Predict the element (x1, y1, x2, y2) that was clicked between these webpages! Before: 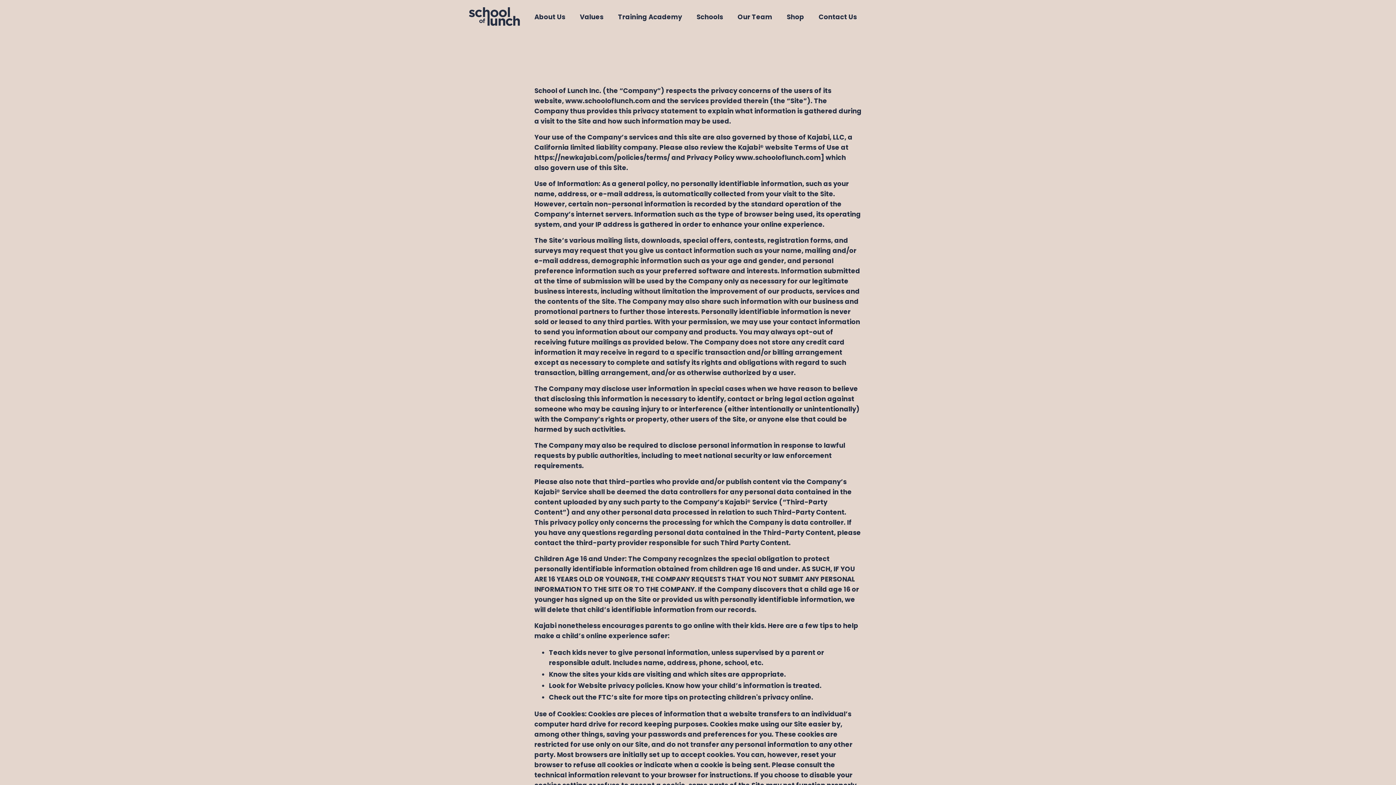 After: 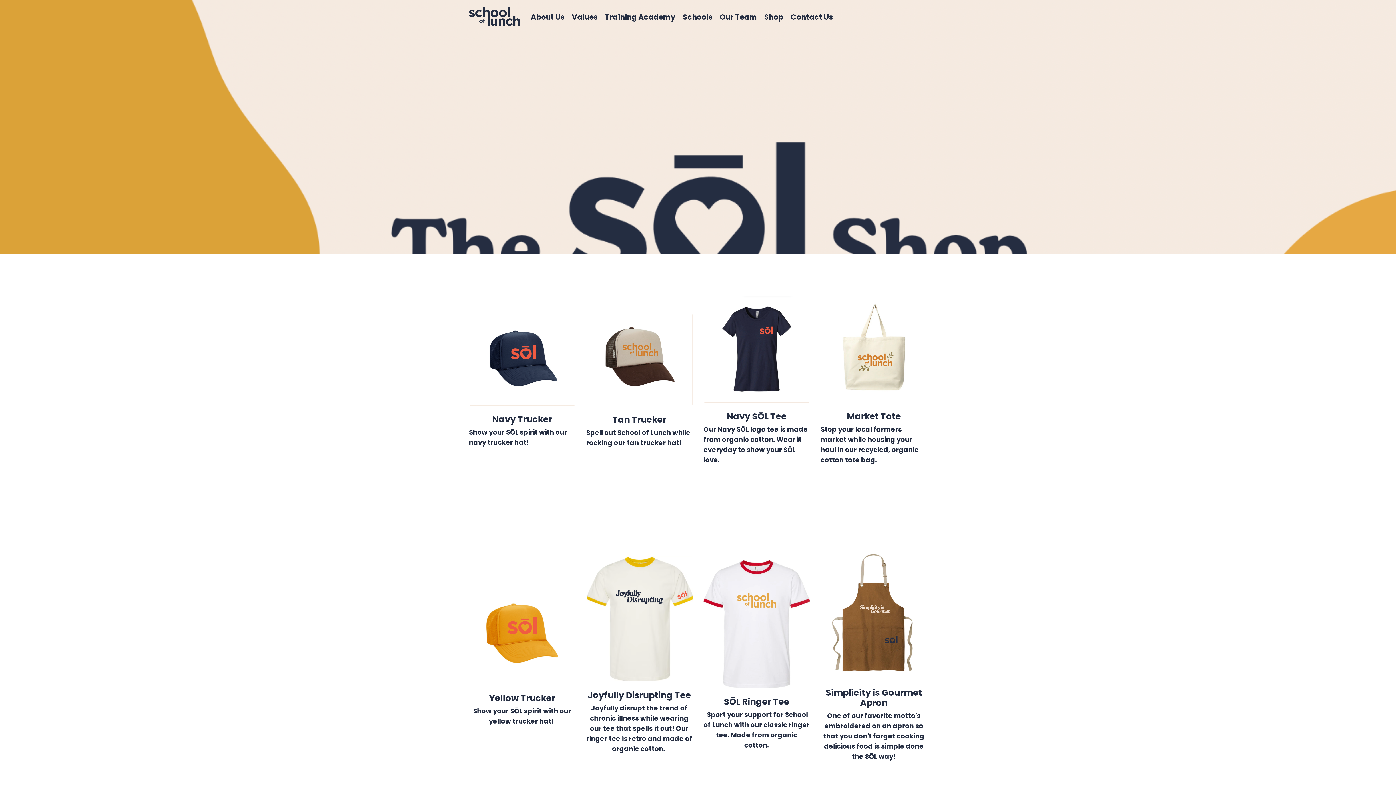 Action: bbox: (786, 12, 804, 22) label: Shop